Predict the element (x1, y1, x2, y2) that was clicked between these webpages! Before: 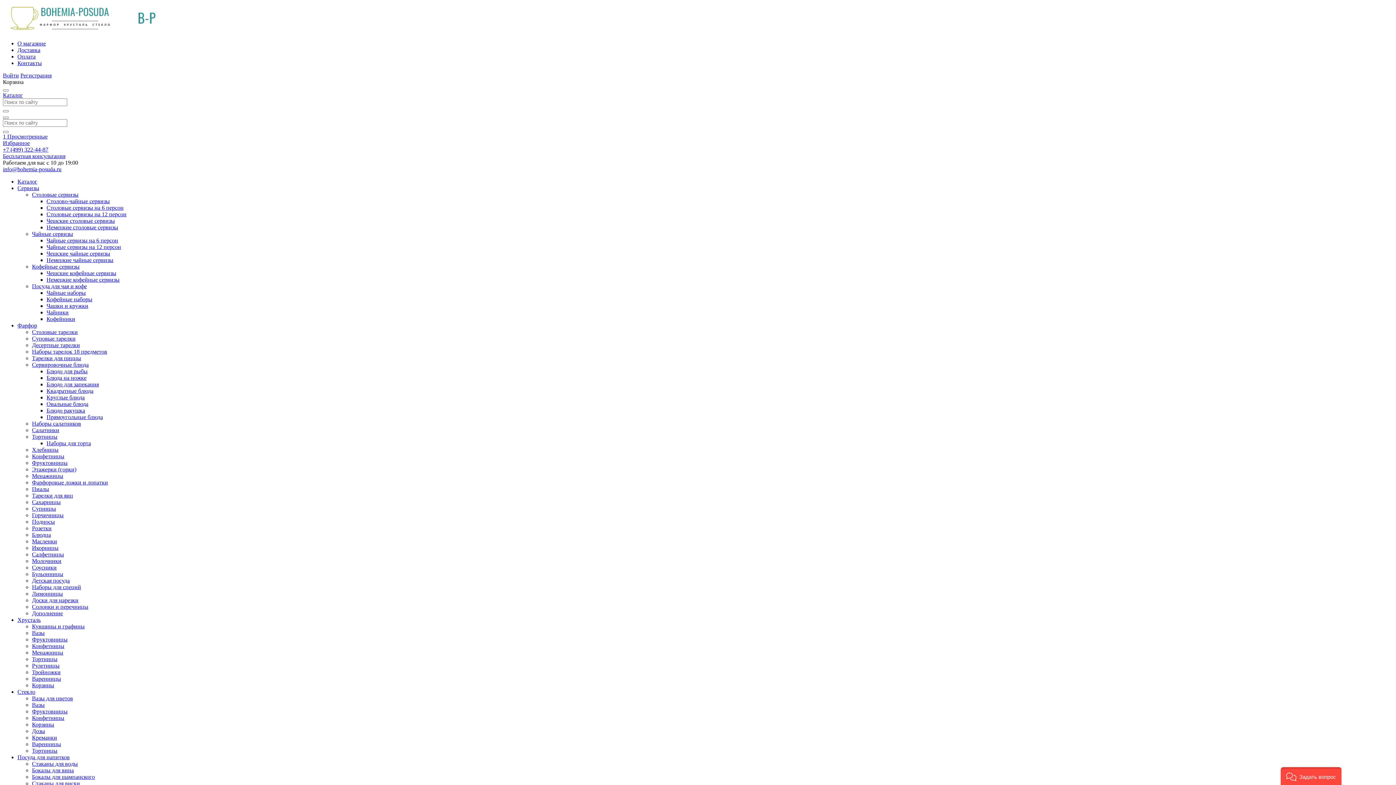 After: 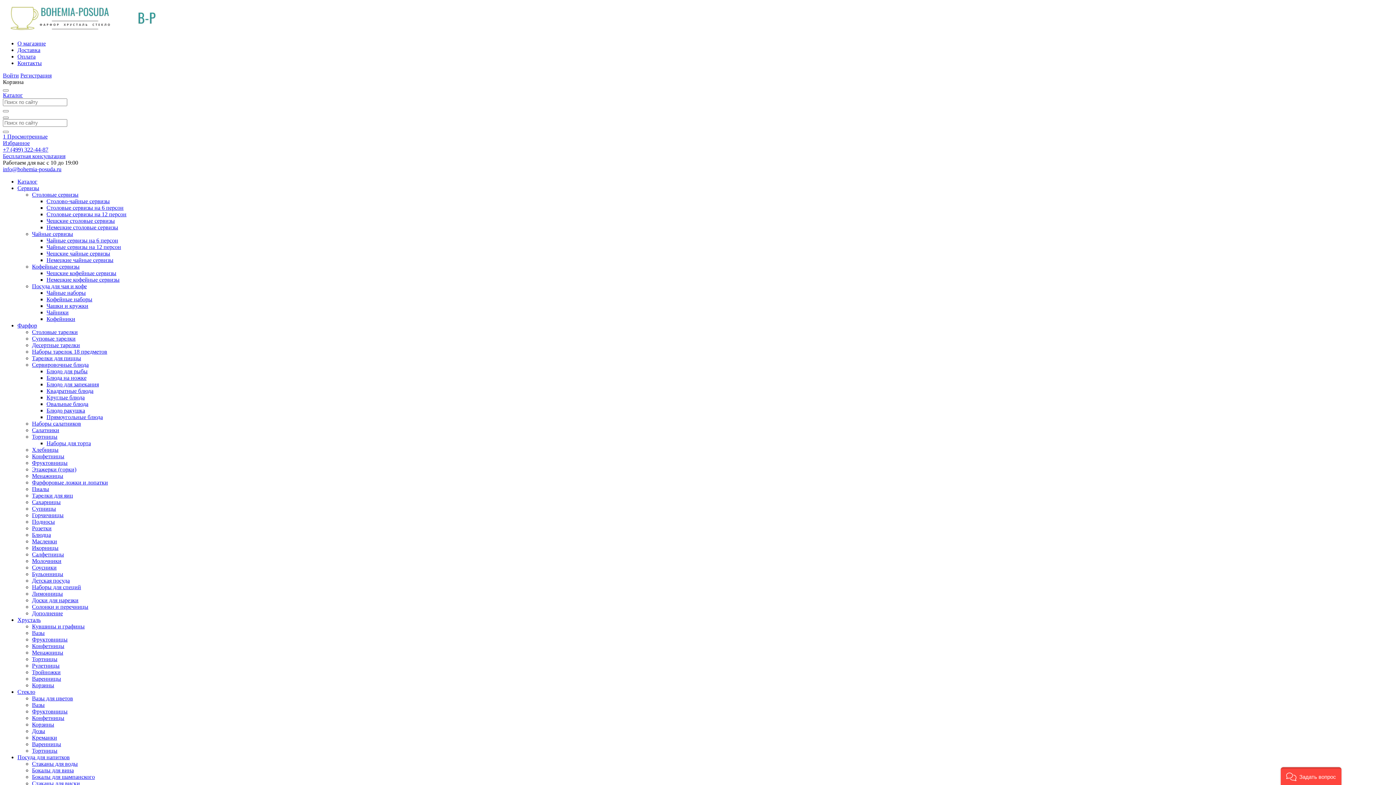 Action: label: Конфетницы bbox: (32, 643, 64, 649)